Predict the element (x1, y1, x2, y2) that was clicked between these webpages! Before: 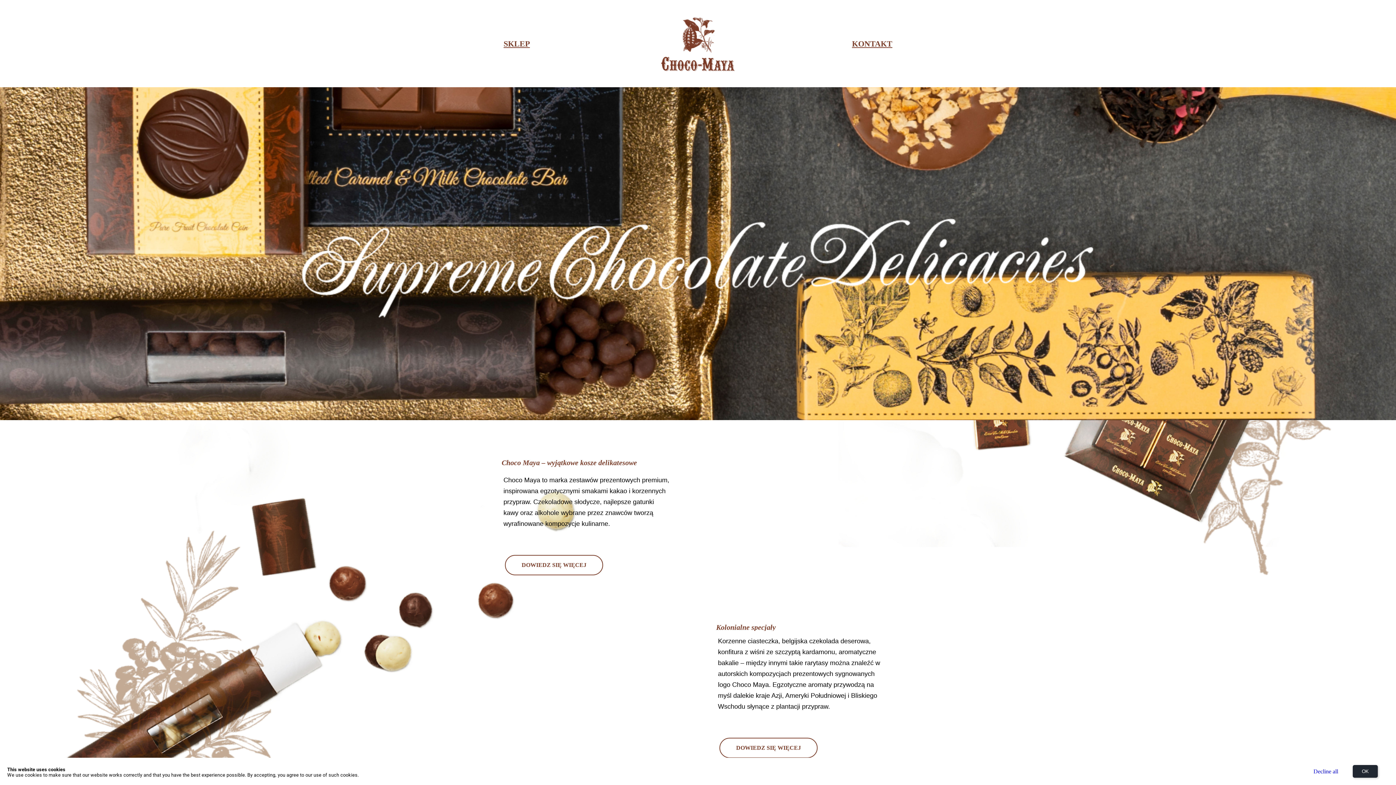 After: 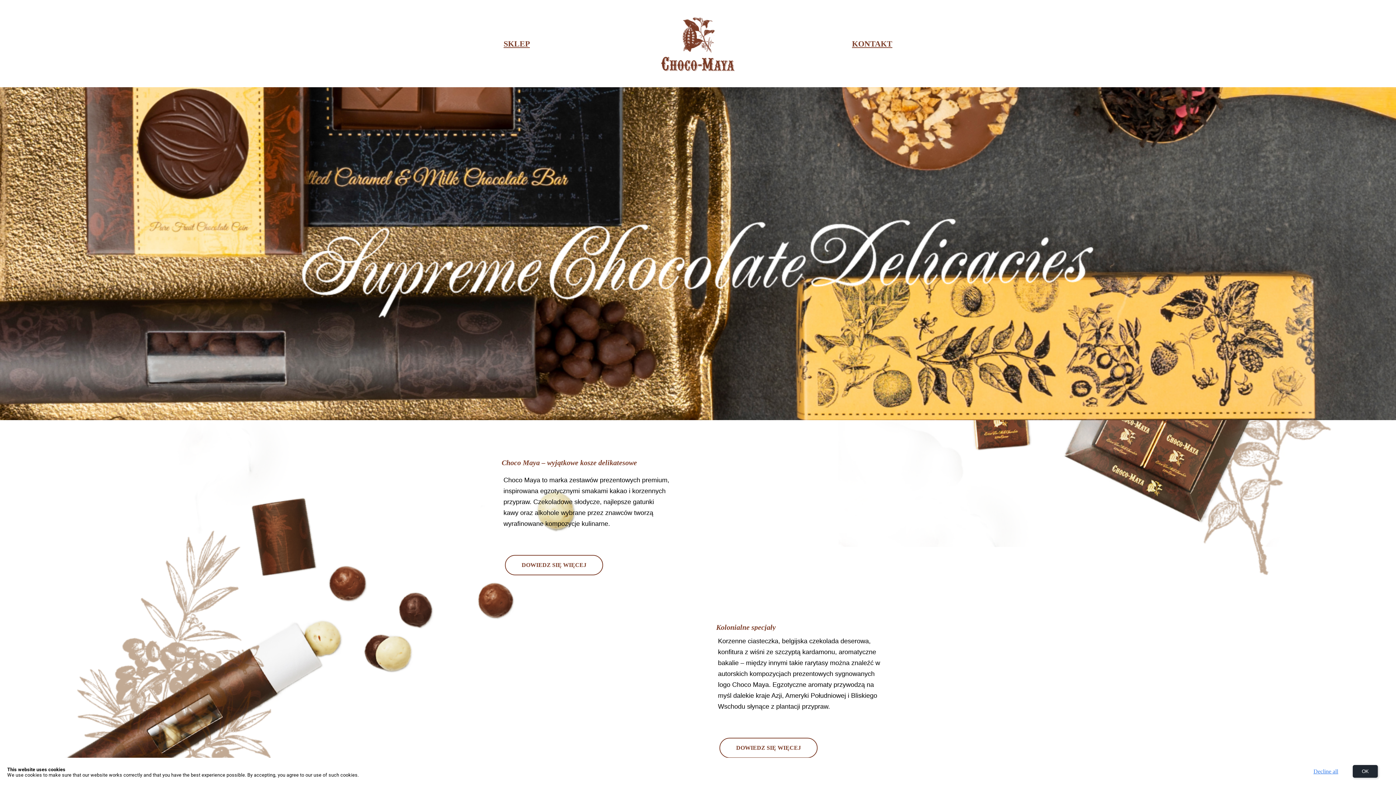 Action: label: Decline all bbox: (1313, 768, 1338, 774)